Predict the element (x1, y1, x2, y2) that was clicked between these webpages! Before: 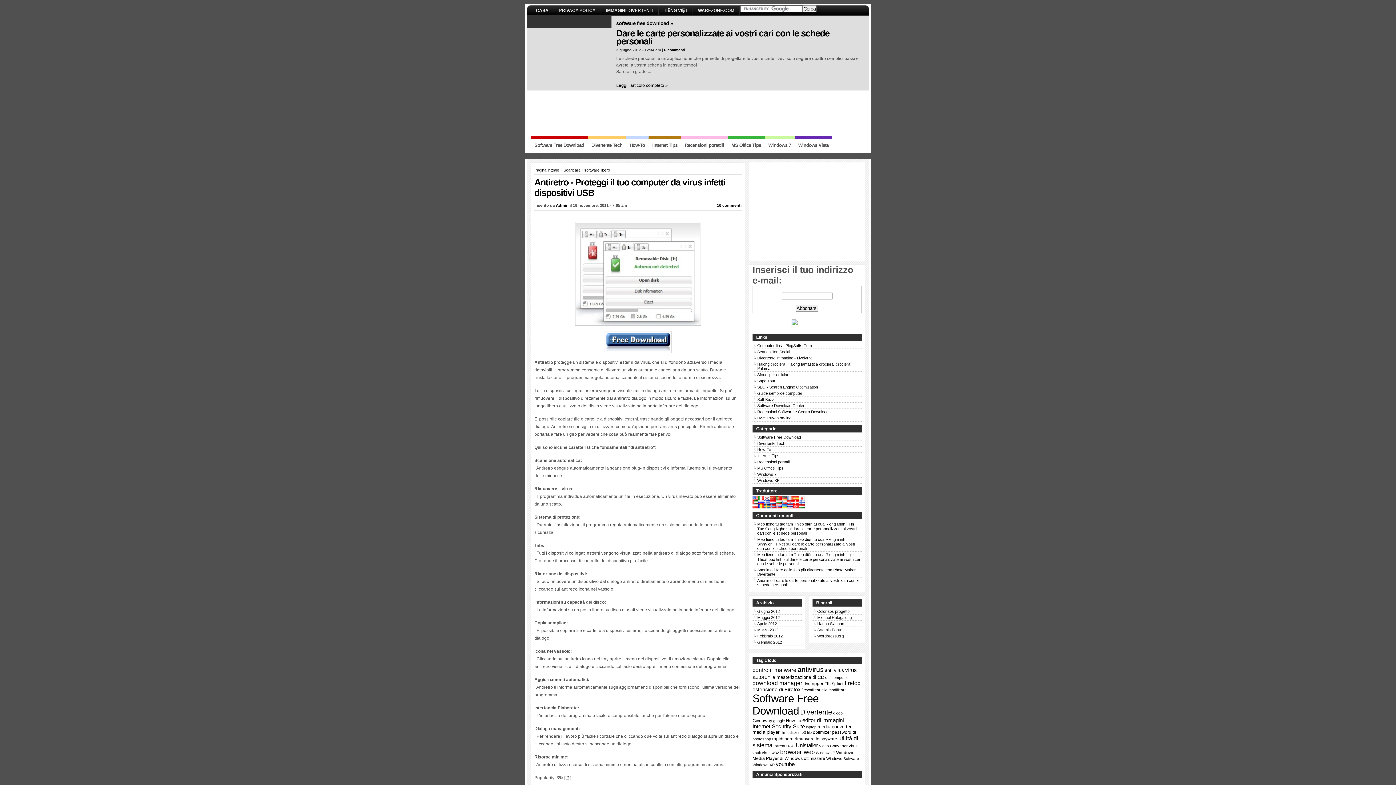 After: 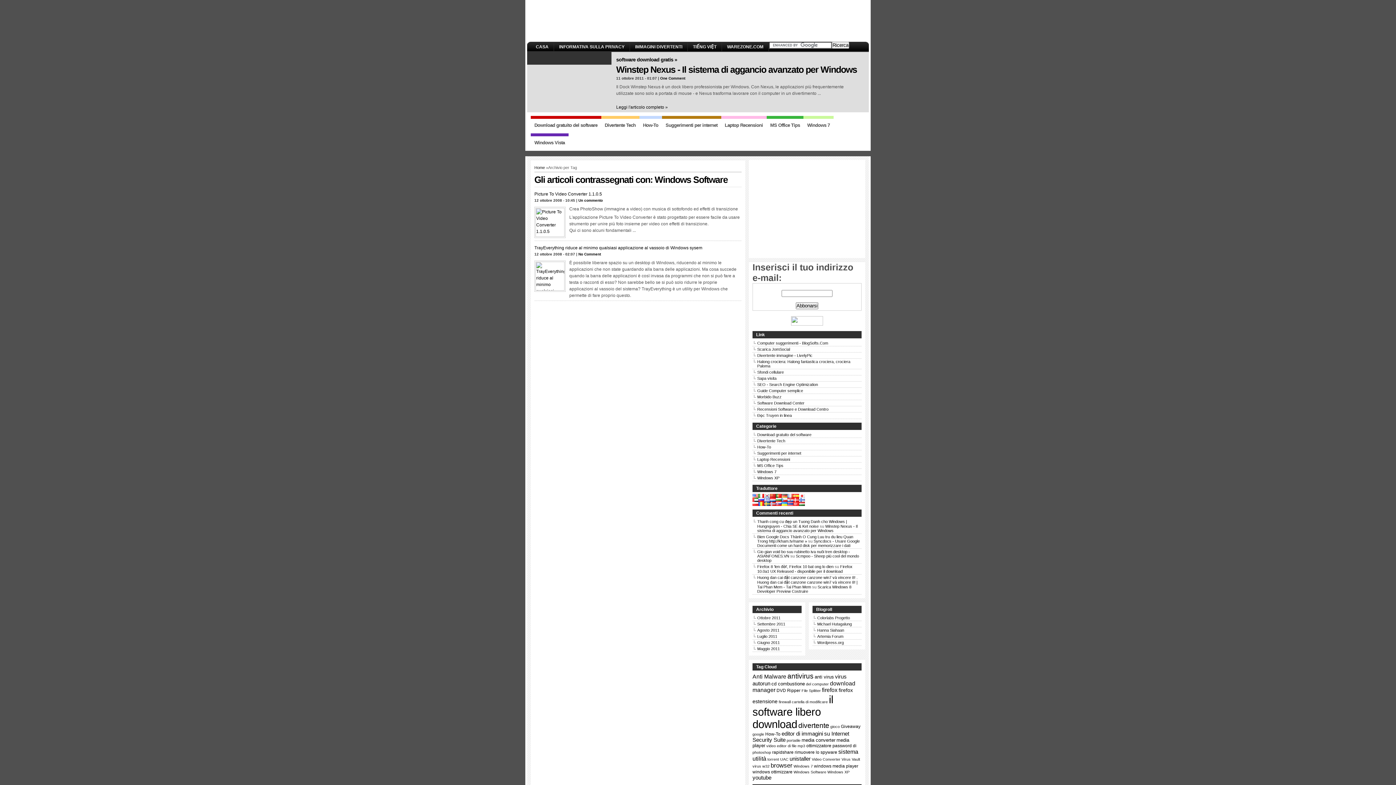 Action: label: Windows Software bbox: (826, 756, 859, 761)